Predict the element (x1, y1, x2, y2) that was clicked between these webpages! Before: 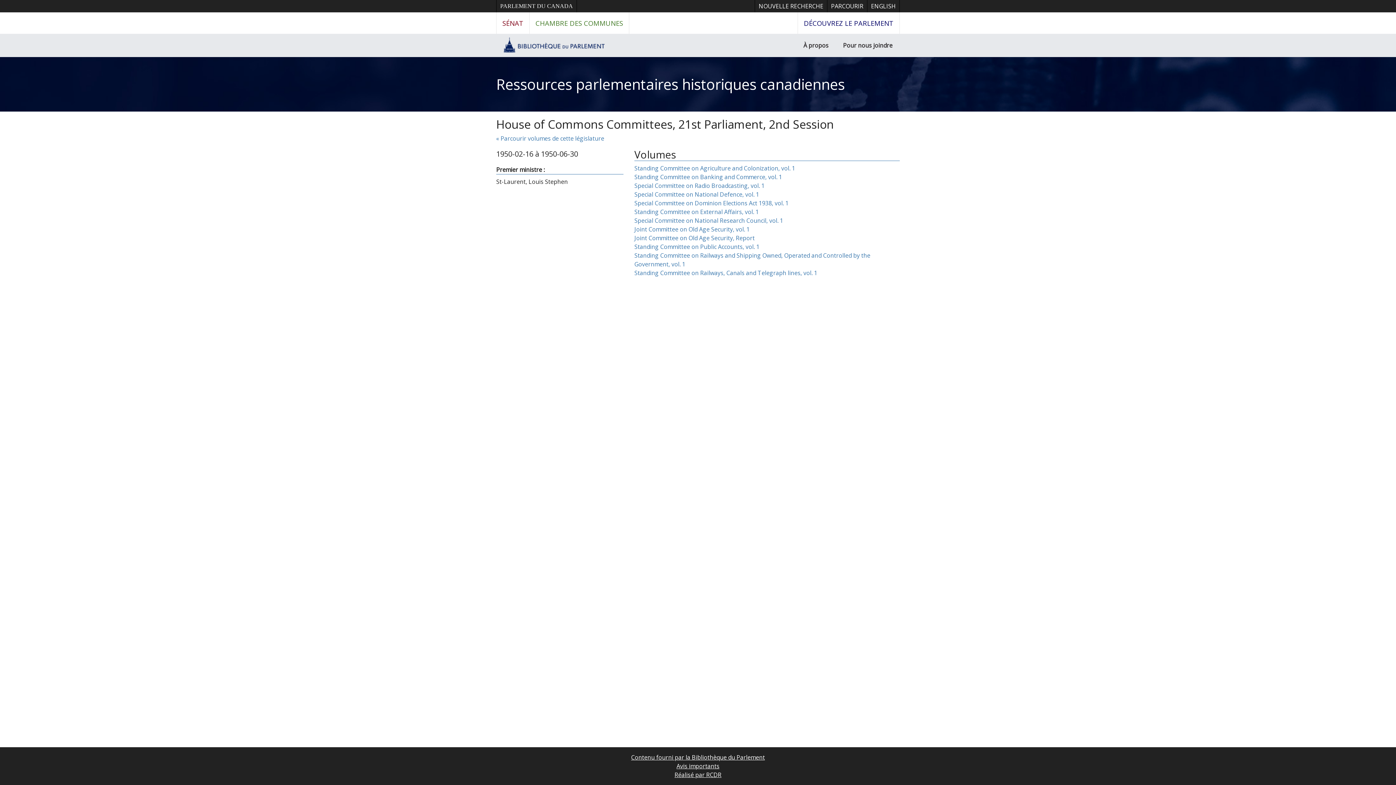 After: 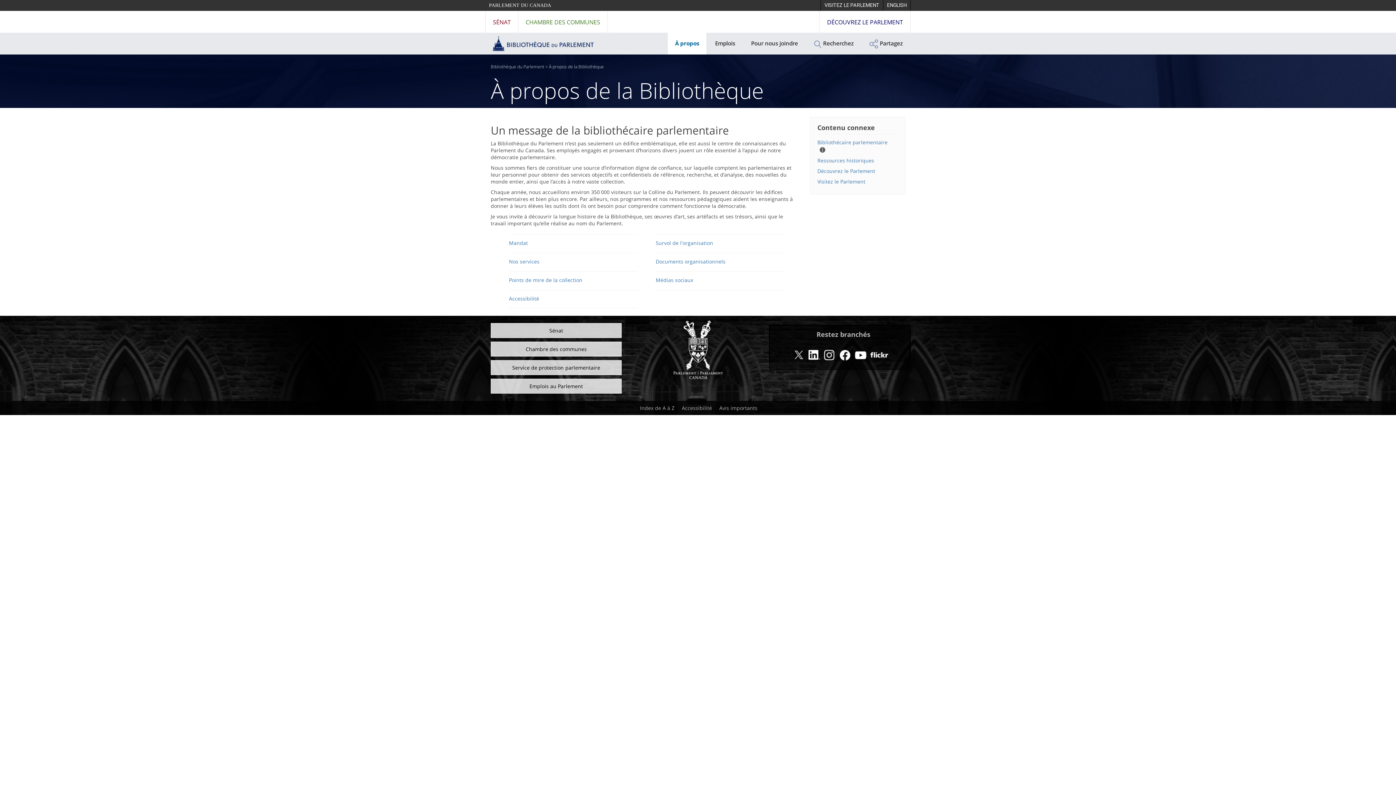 Action: bbox: (796, 33, 836, 57) label: À propos